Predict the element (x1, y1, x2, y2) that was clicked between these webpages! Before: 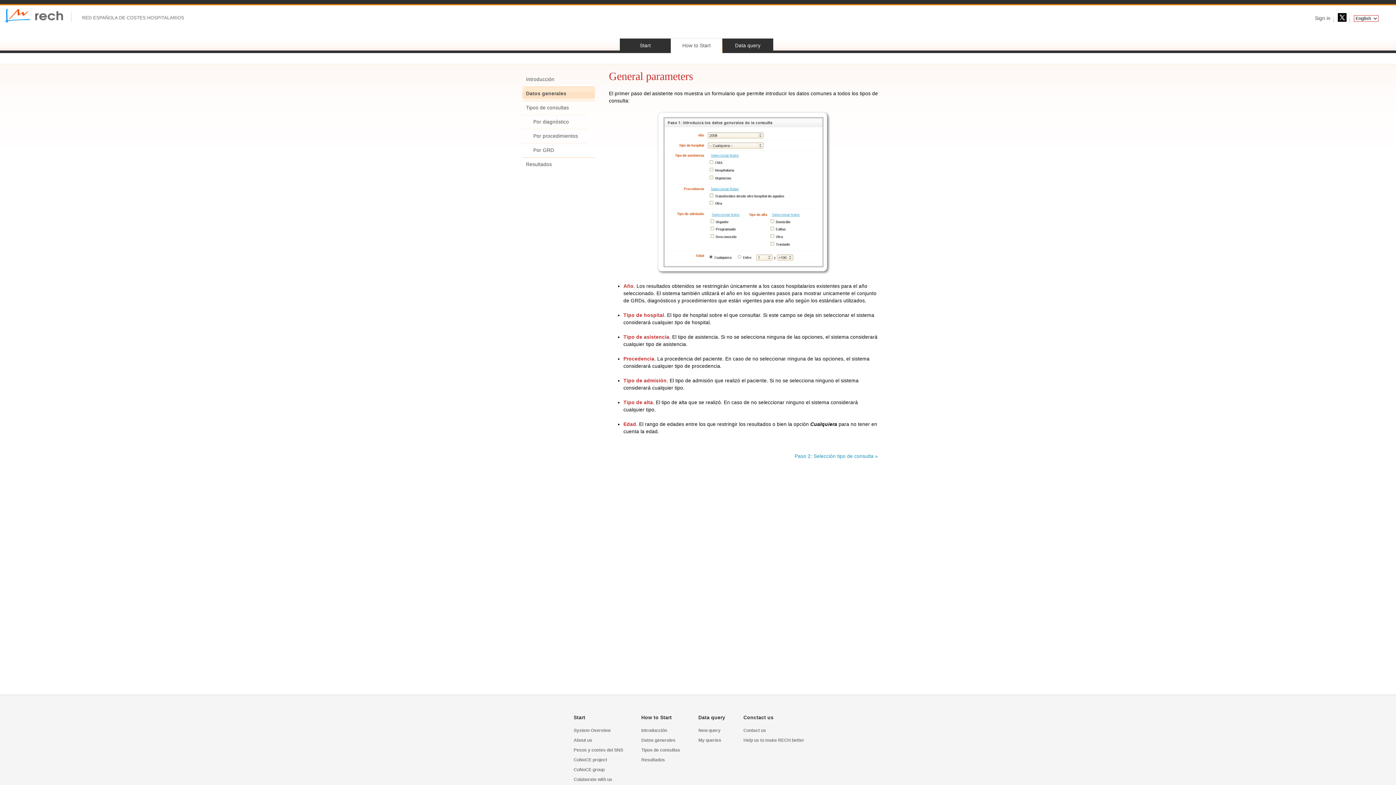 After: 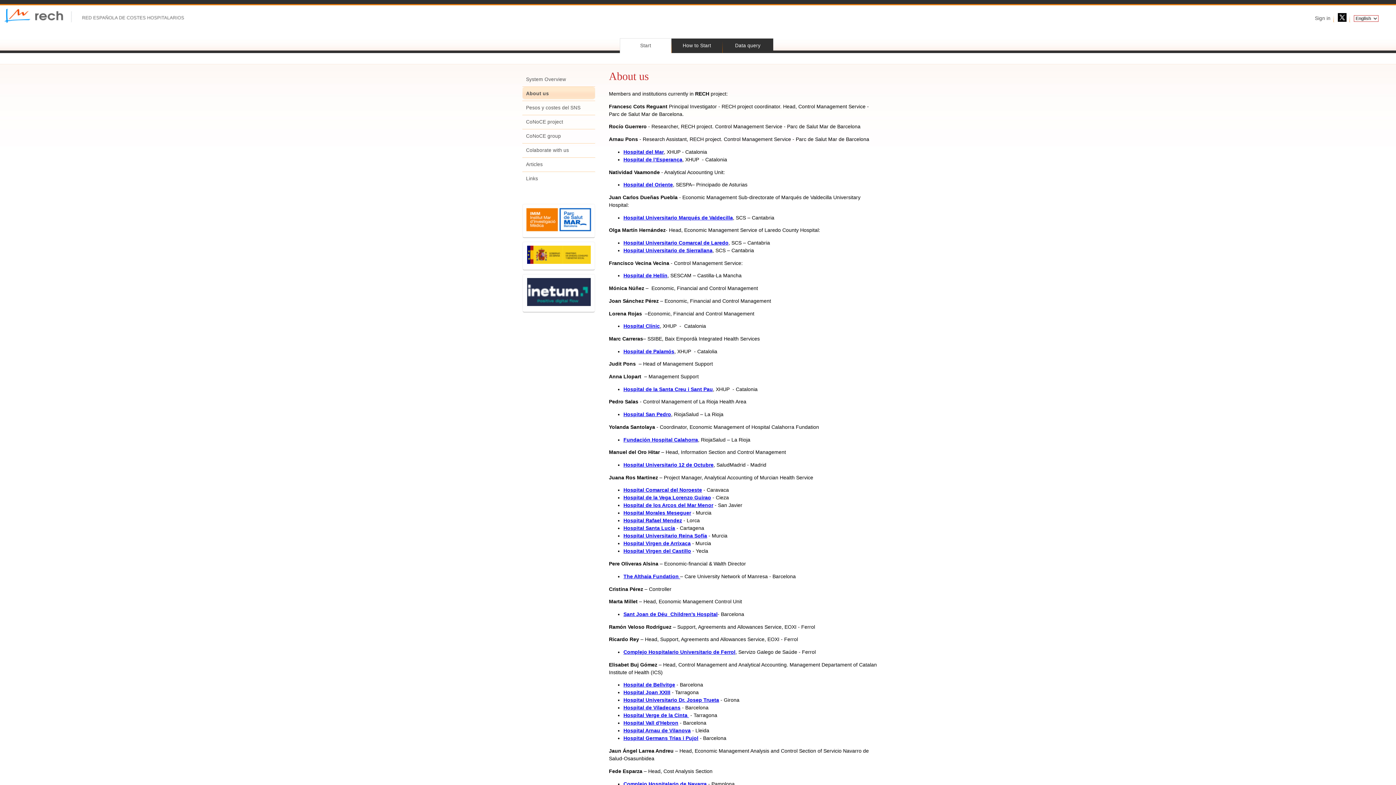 Action: label: About us bbox: (573, 736, 623, 745)